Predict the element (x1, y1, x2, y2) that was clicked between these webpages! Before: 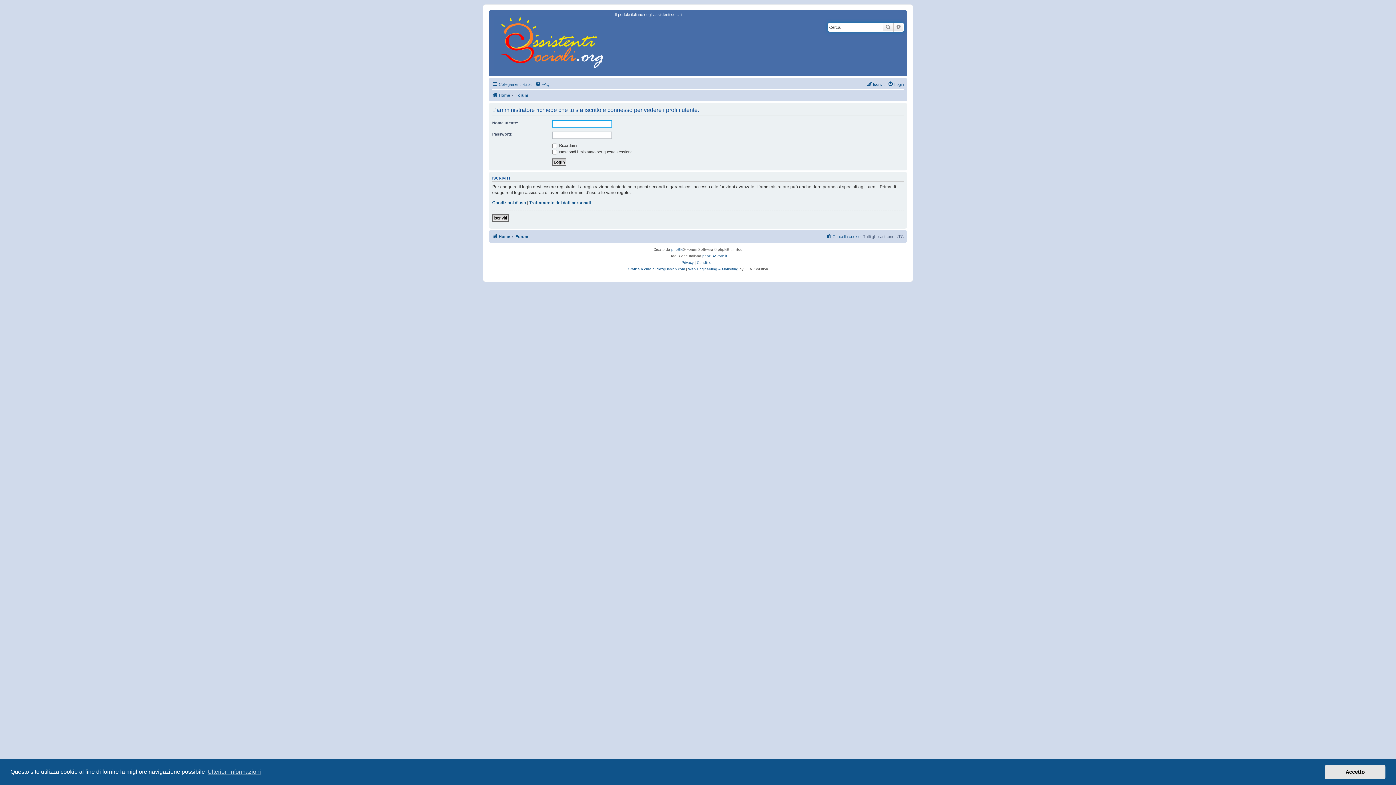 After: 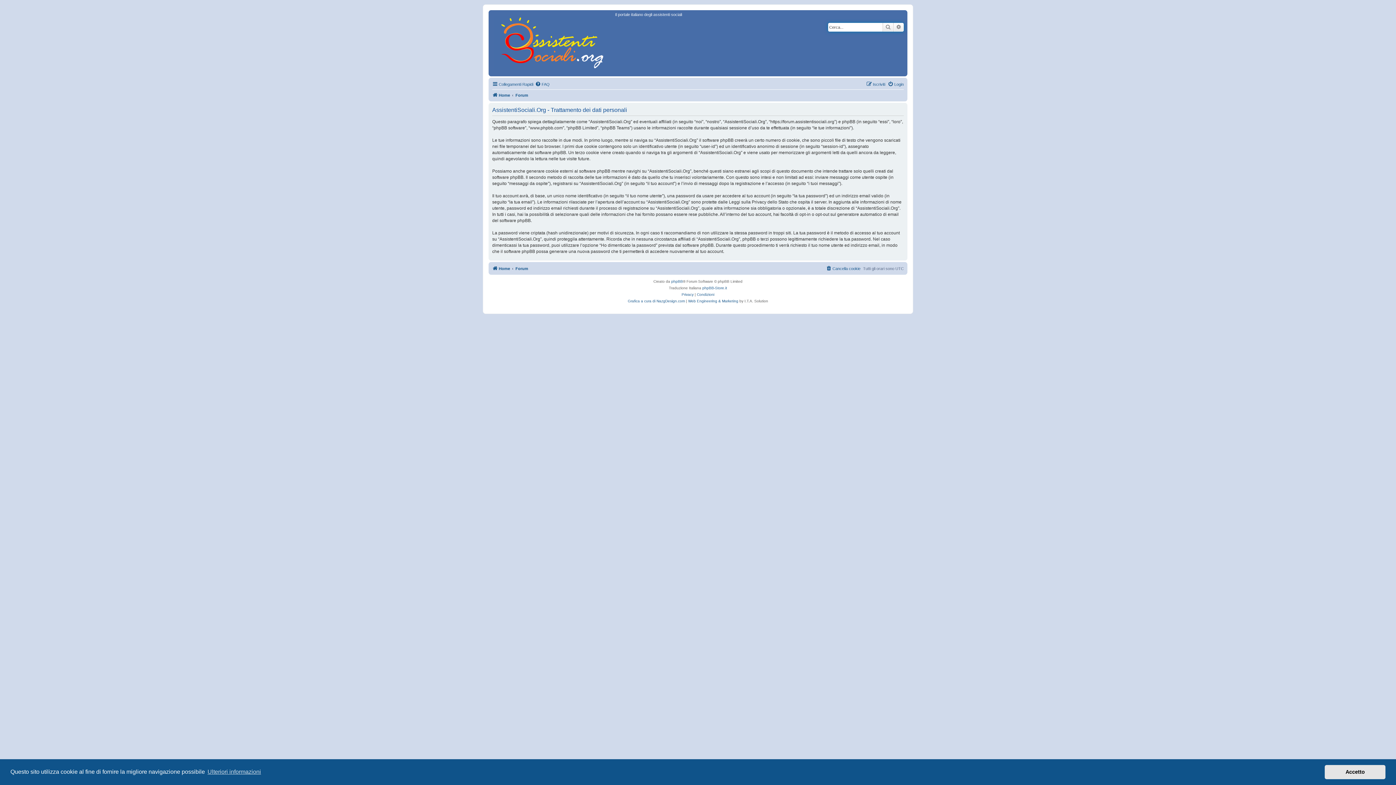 Action: bbox: (529, 199, 590, 205) label: Trattamento dei dati personali